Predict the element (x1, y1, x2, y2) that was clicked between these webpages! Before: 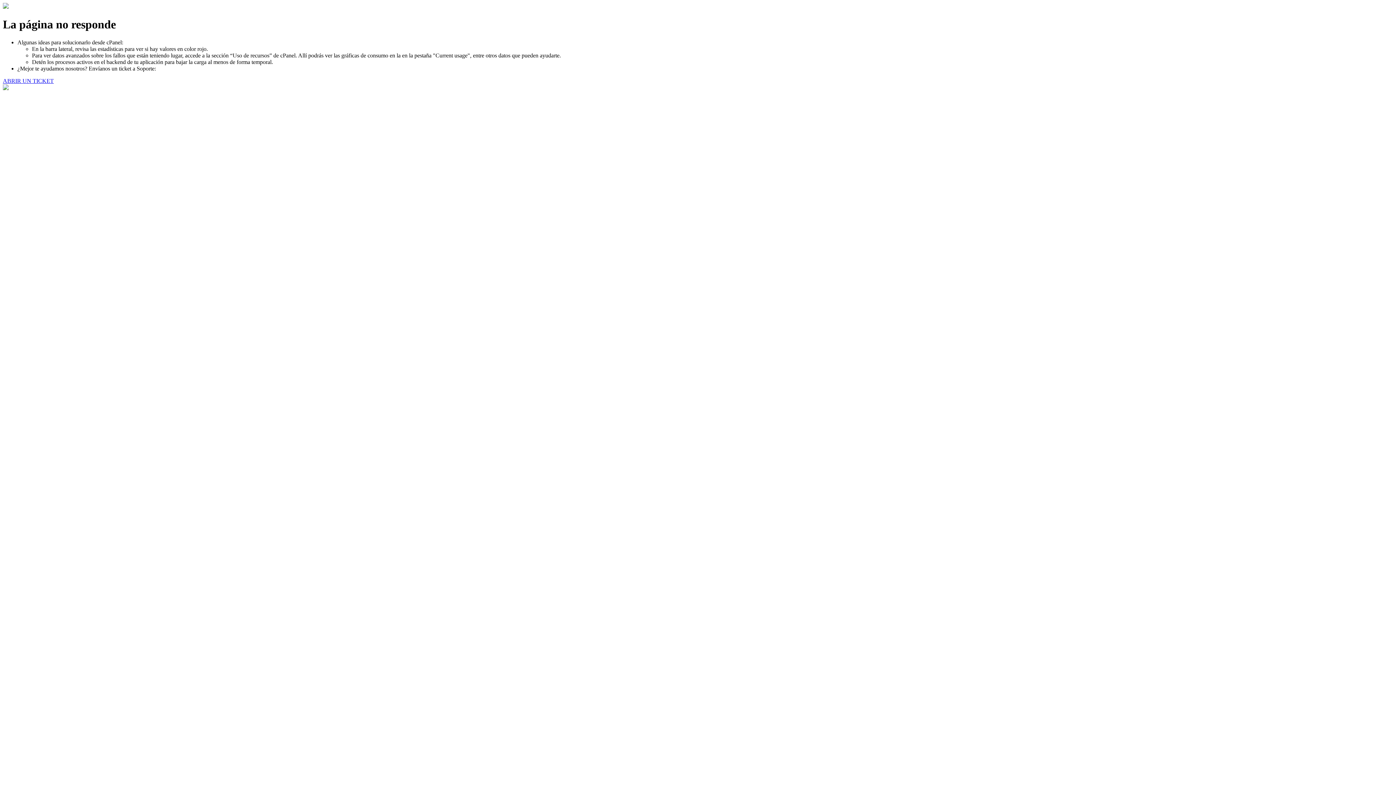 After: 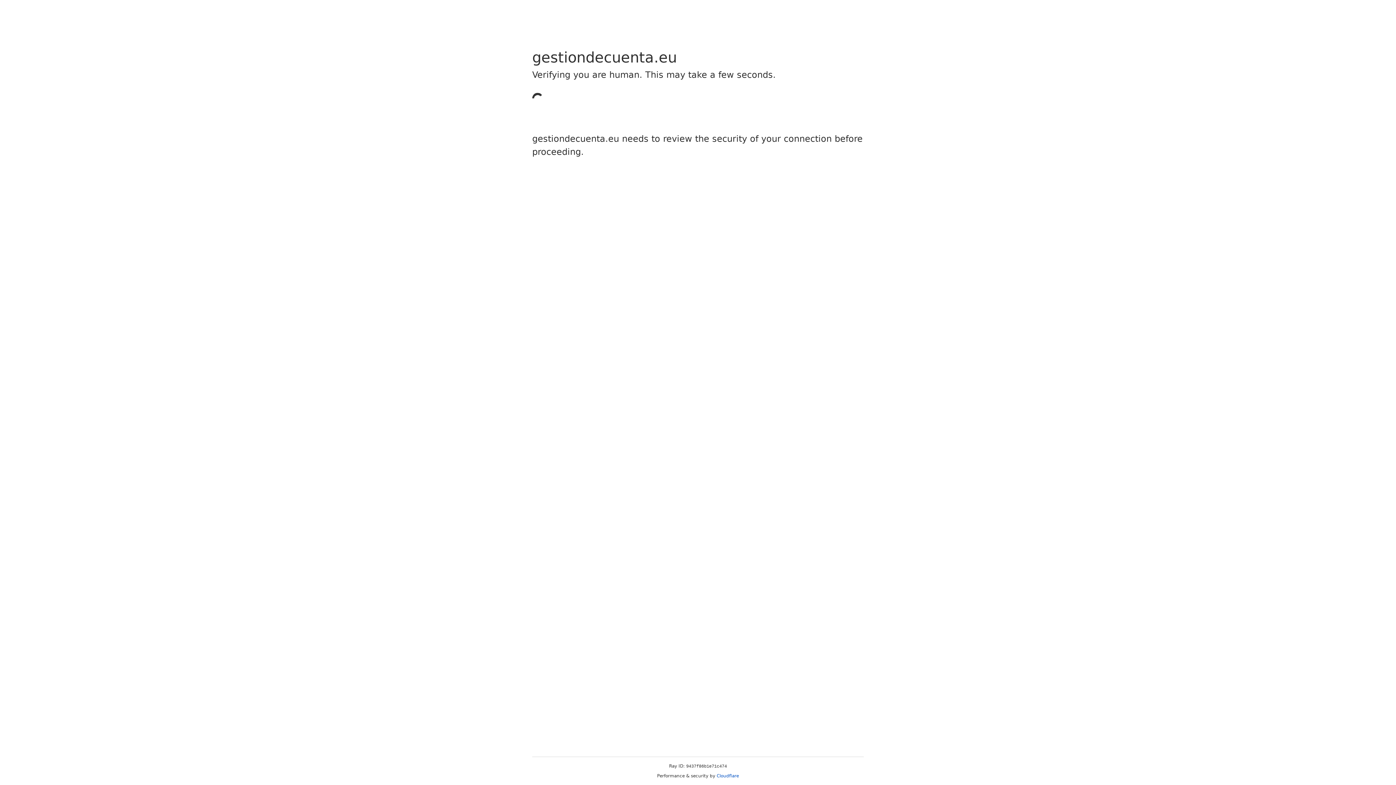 Action: label: ABRIR UN TICKET bbox: (2, 77, 53, 83)